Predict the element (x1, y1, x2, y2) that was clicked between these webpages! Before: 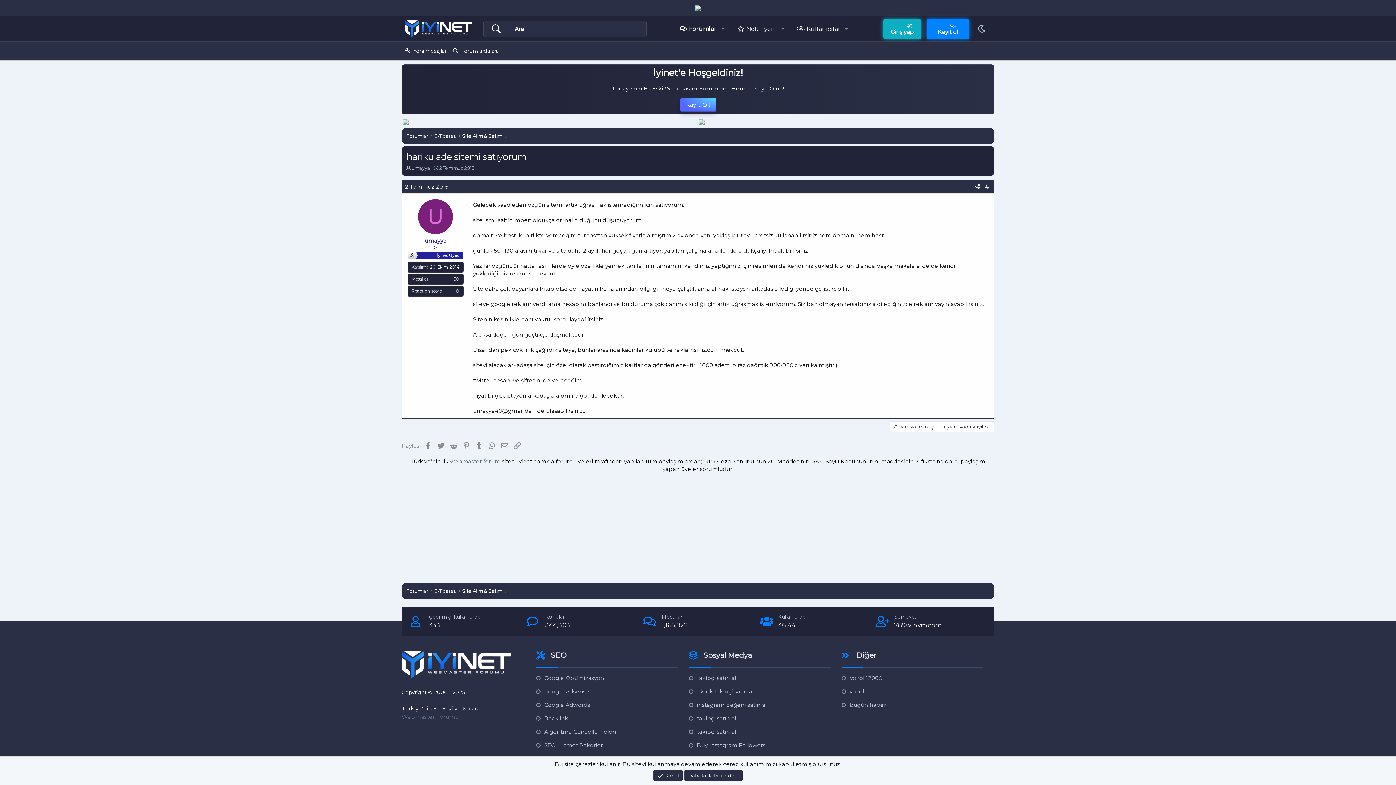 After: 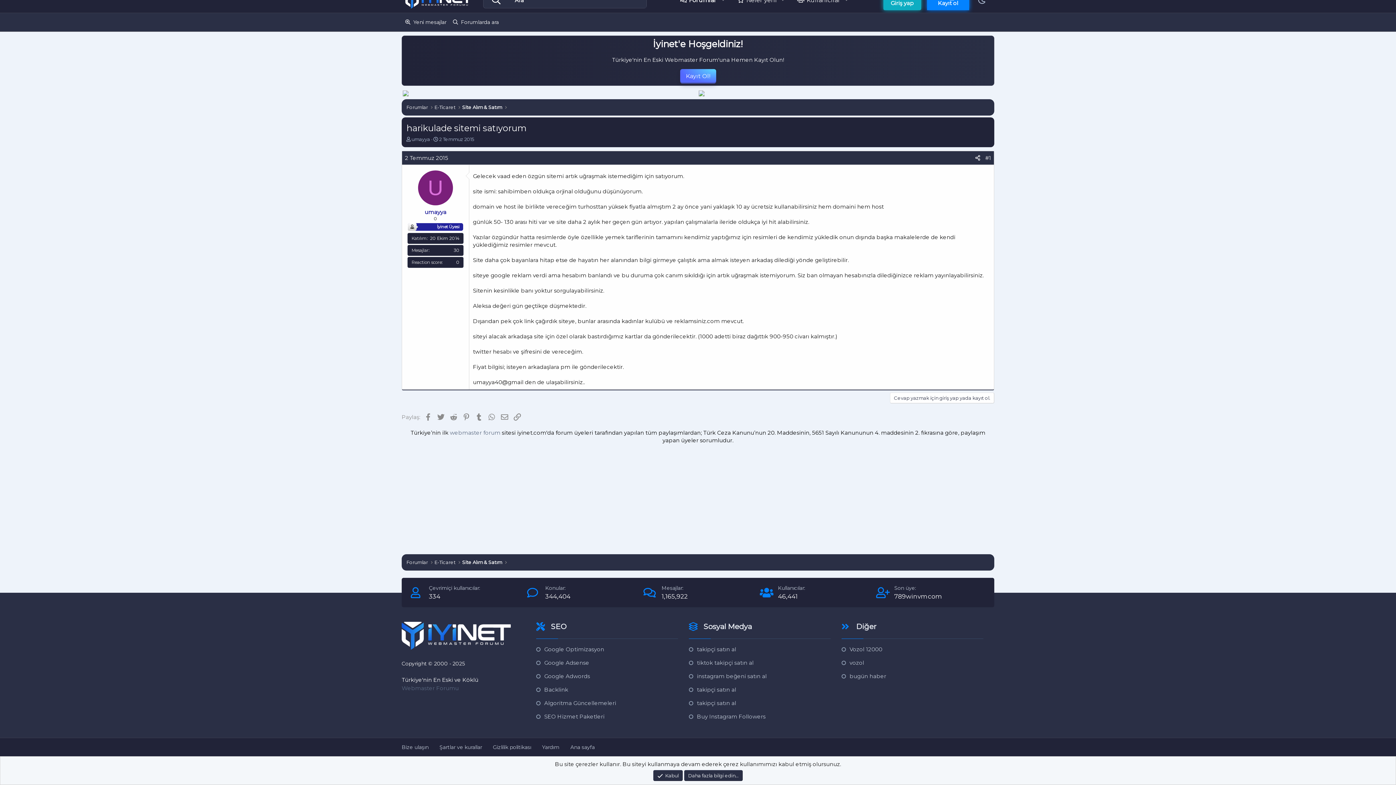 Action: label: #1 bbox: (985, 183, 991, 190)